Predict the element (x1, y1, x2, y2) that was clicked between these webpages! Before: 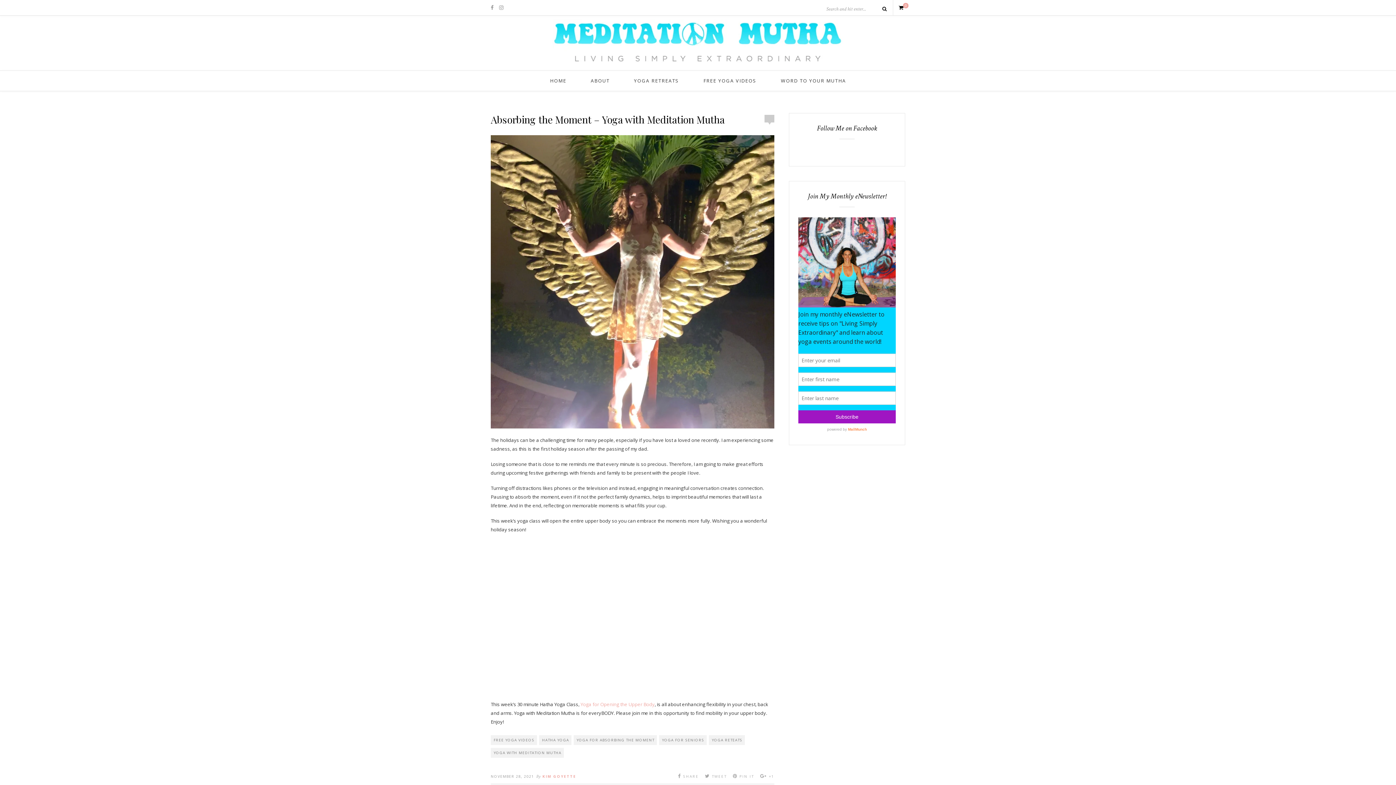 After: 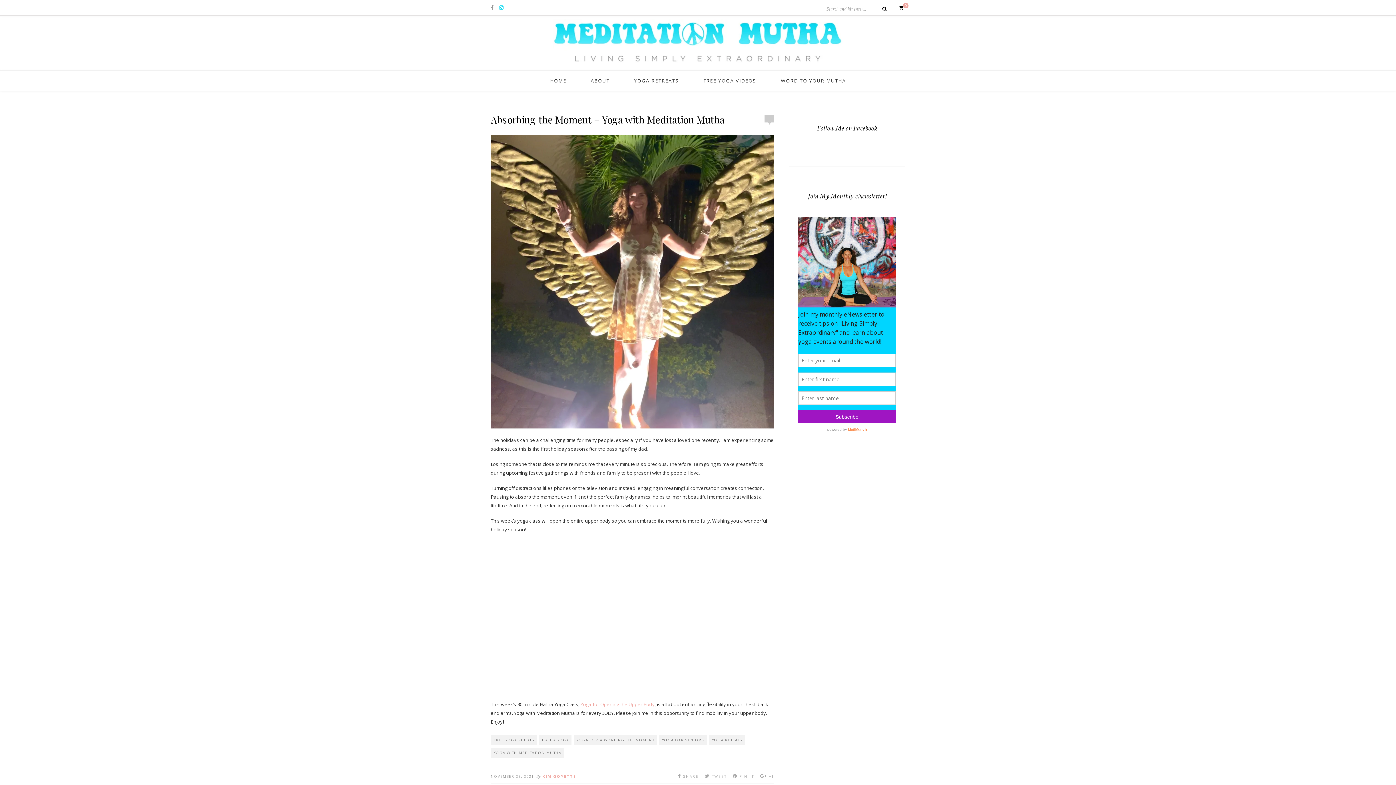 Action: bbox: (499, 4, 503, 10)